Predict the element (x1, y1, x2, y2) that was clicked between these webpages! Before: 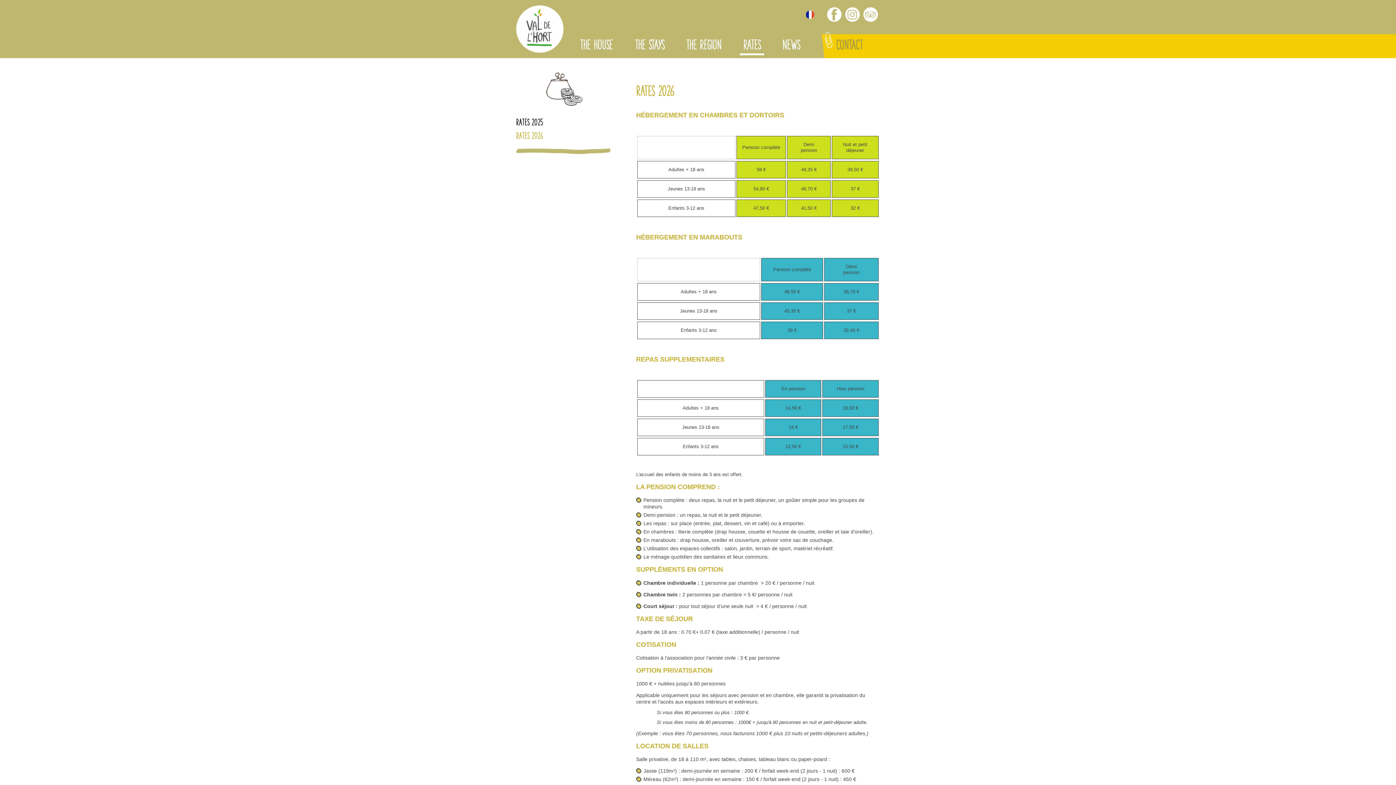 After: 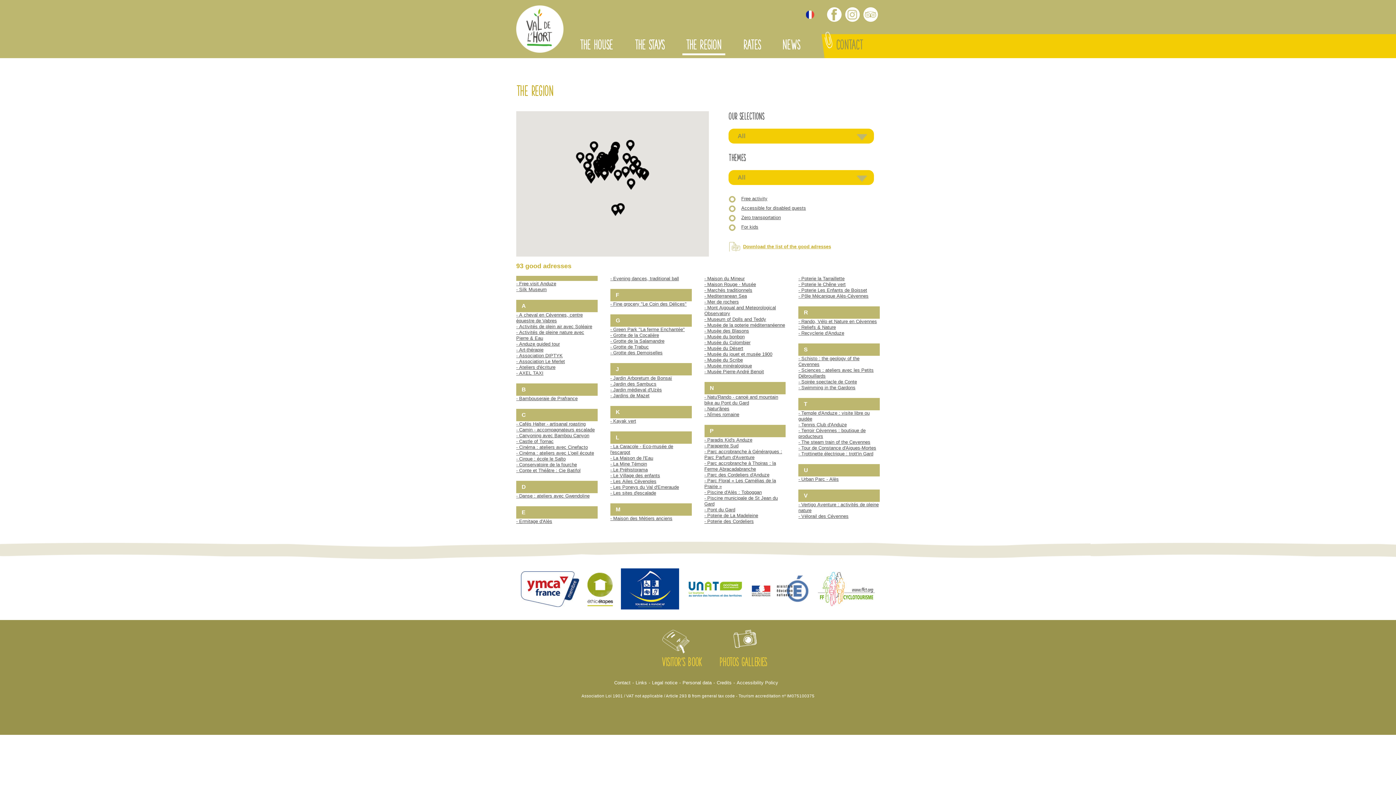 Action: label: THE REGION bbox: (682, 34, 725, 53)